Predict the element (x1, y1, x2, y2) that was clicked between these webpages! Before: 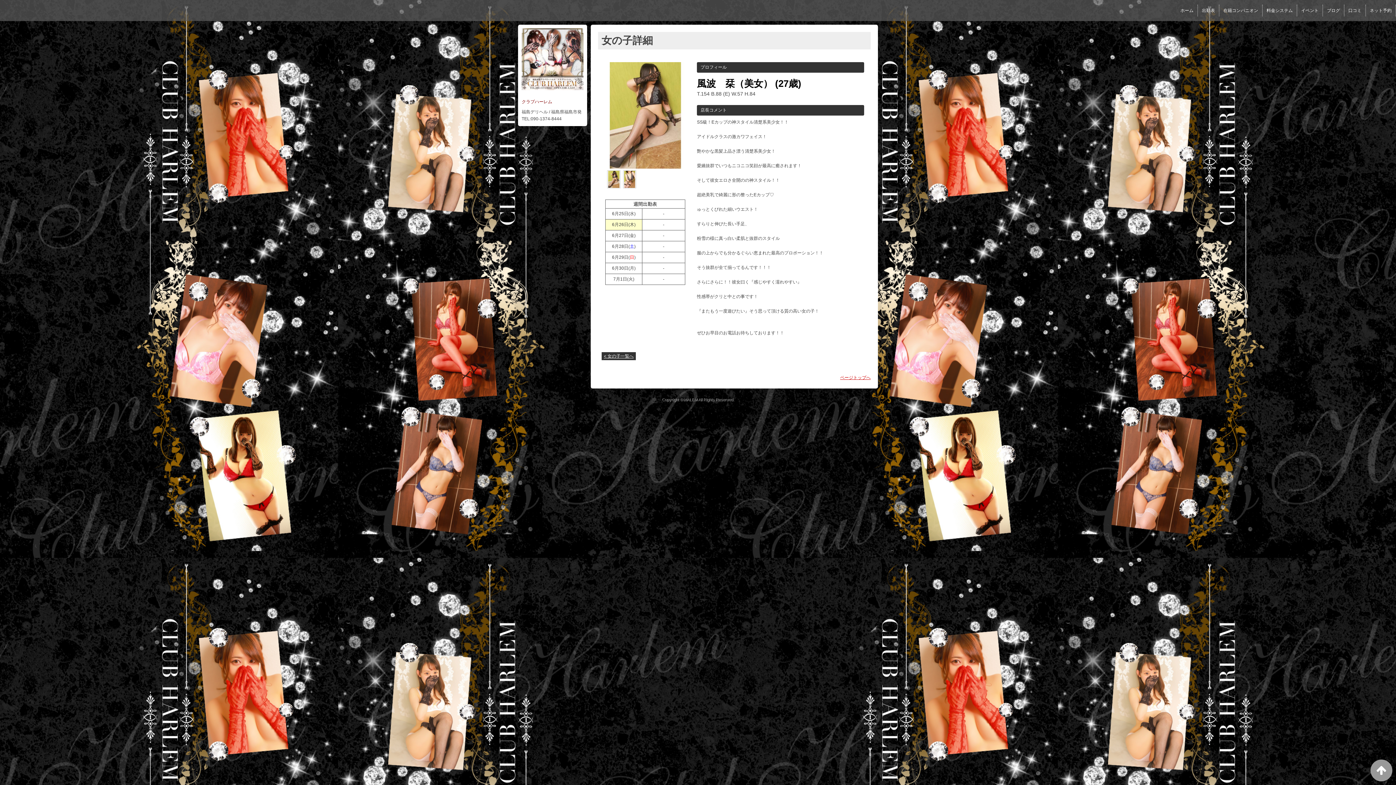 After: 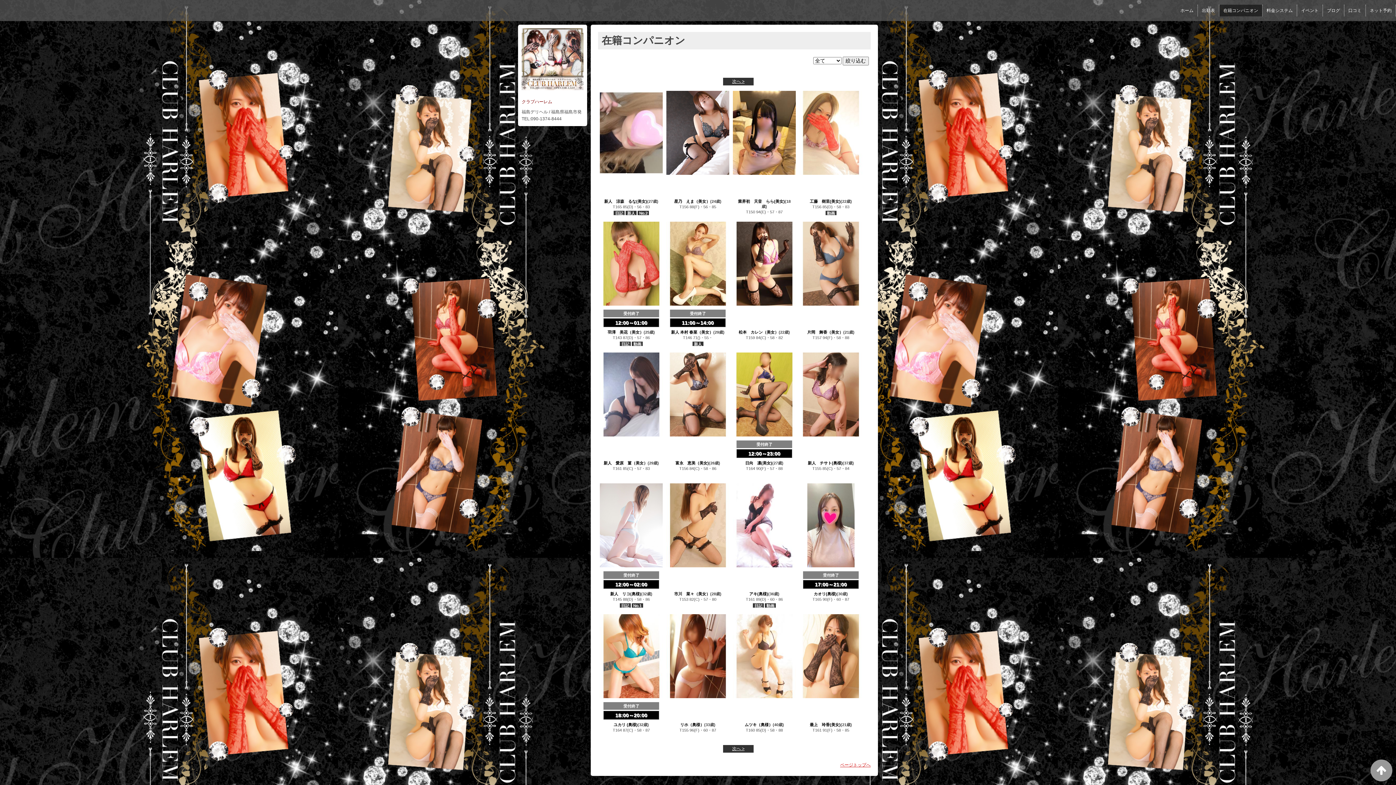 Action: label: 在籍コンパニオン bbox: (1219, 5, 1262, 15)